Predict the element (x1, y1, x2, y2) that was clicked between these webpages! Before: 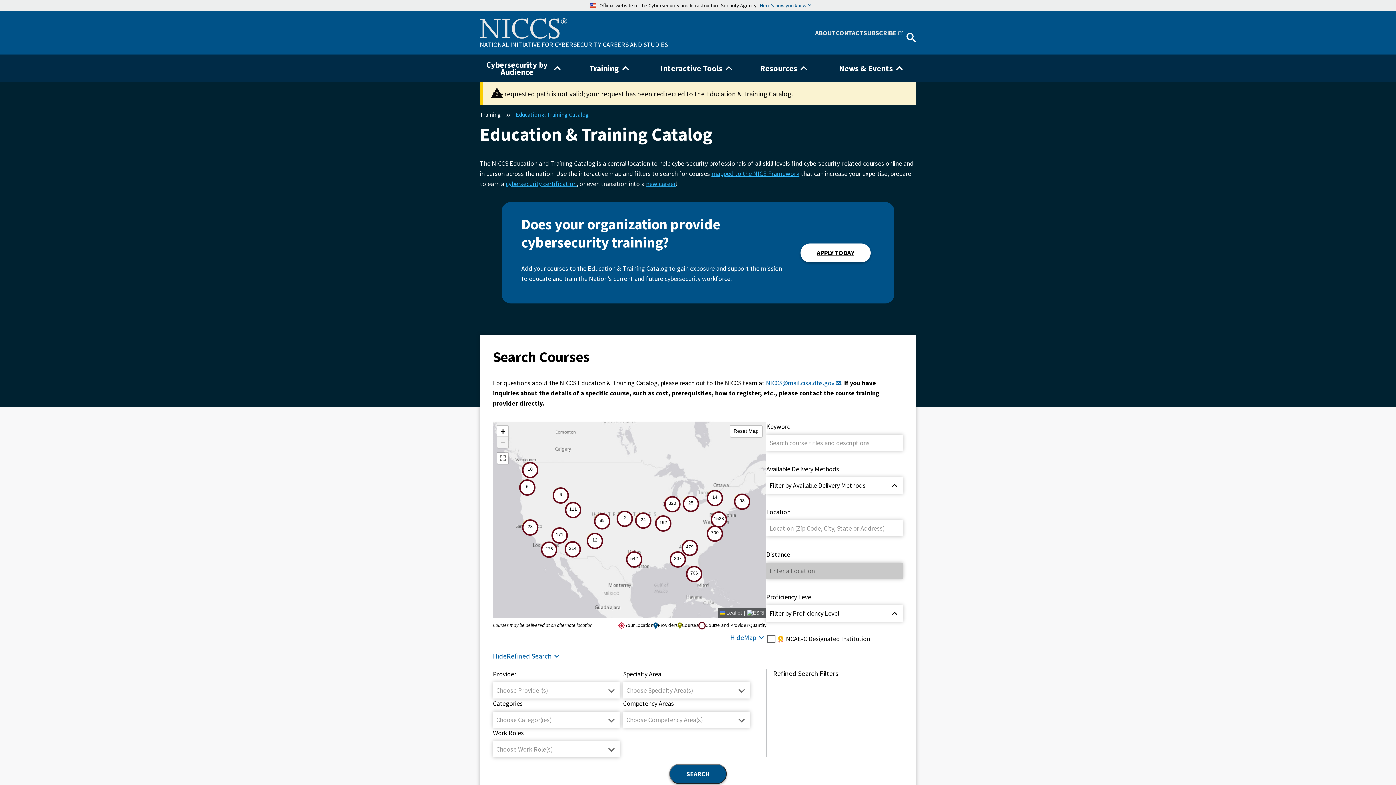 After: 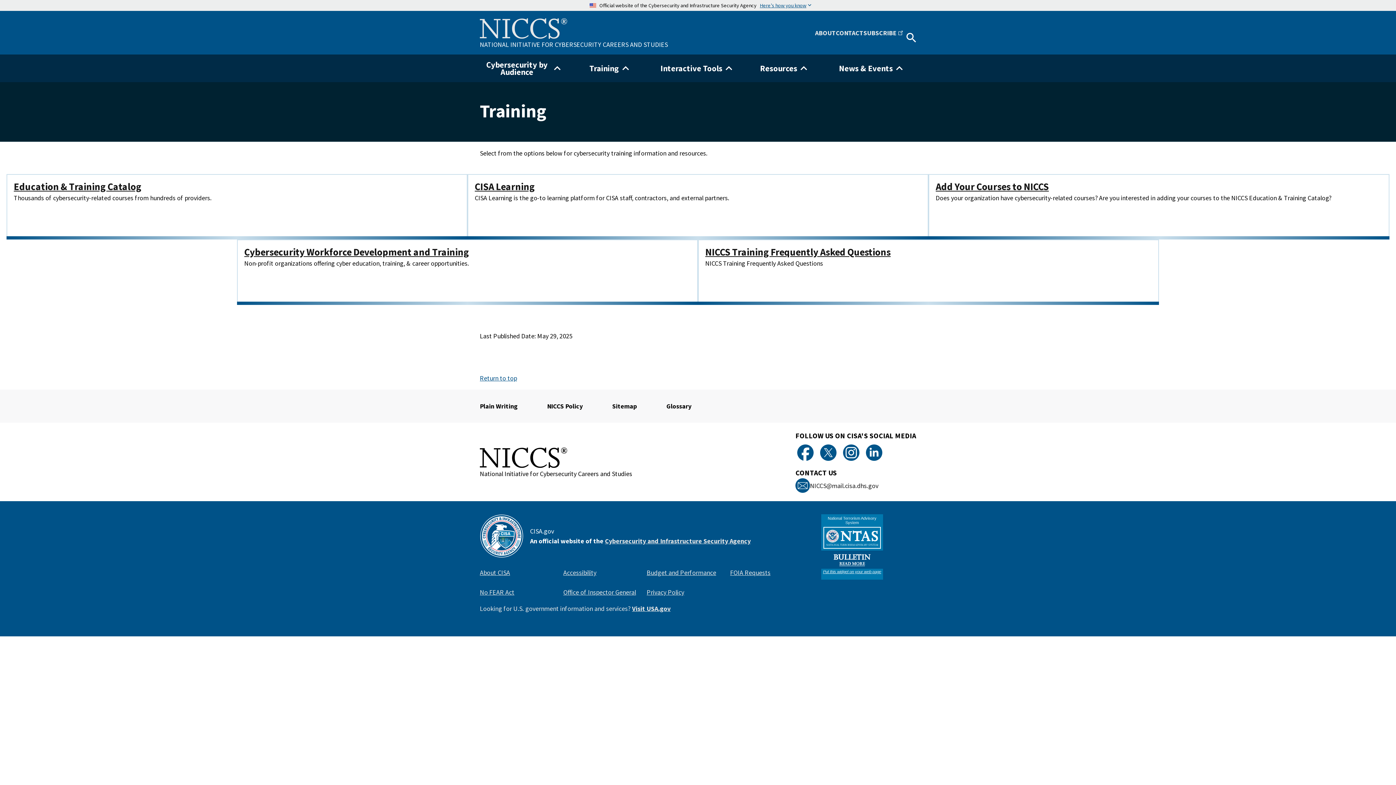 Action: label: Training bbox: (480, 105, 504, 123)